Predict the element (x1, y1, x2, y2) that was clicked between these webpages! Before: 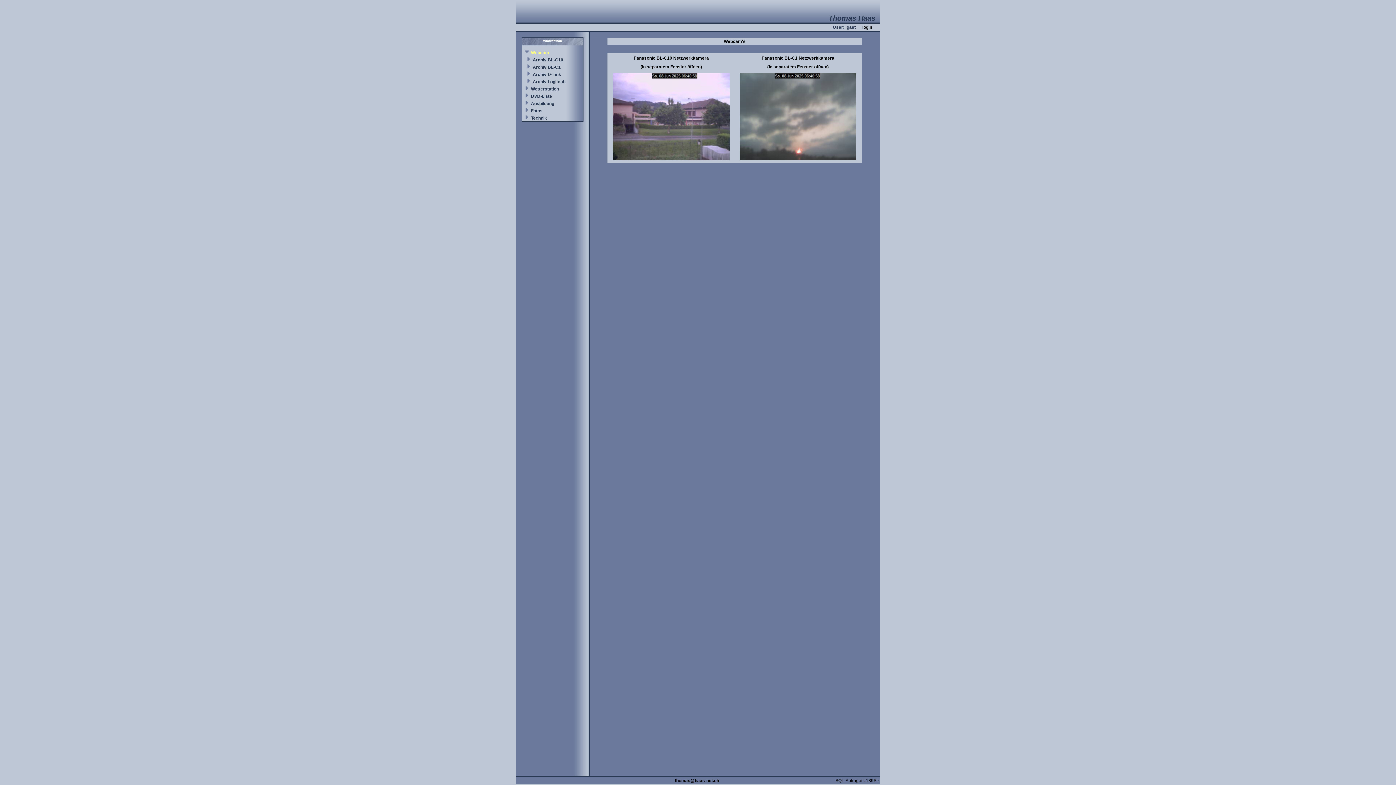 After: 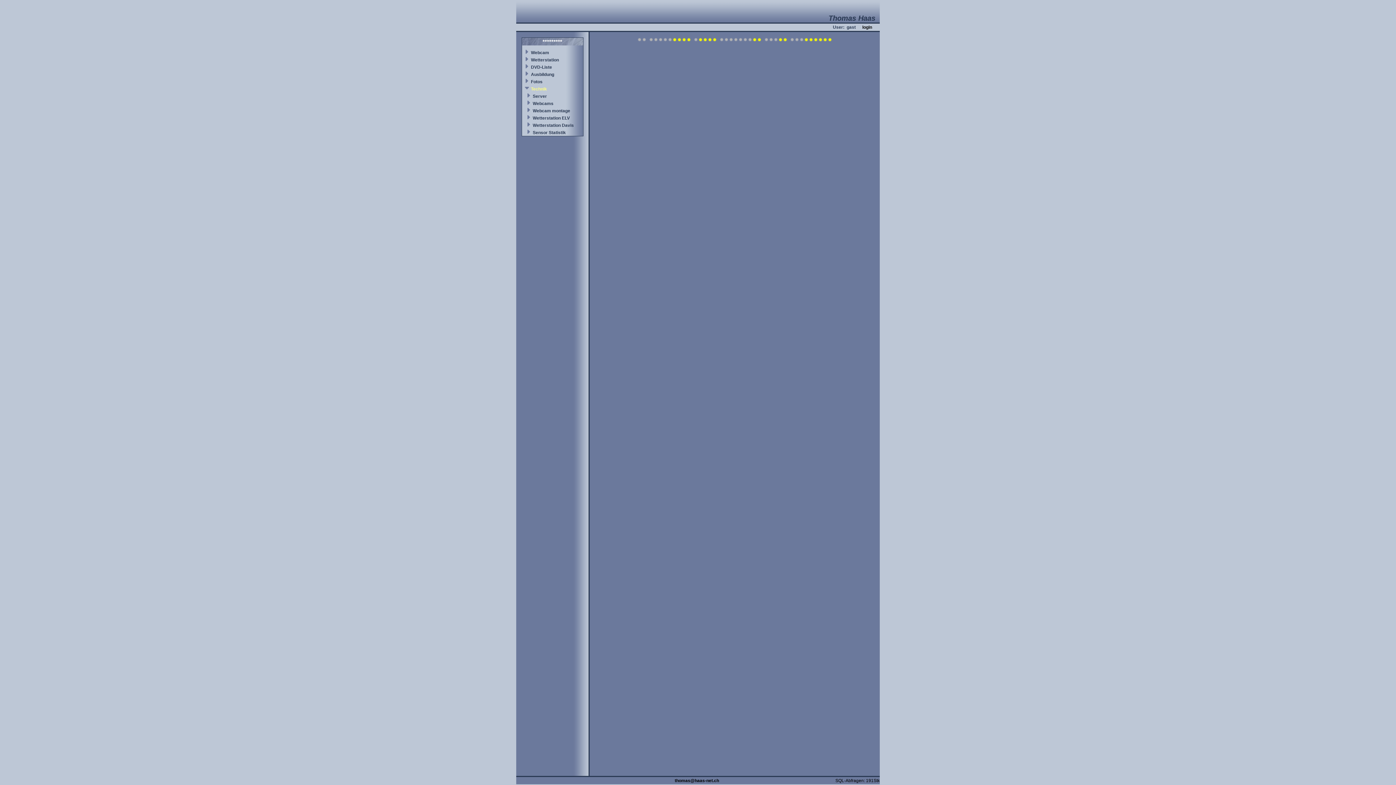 Action: bbox: (531, 115, 547, 120) label: Technik